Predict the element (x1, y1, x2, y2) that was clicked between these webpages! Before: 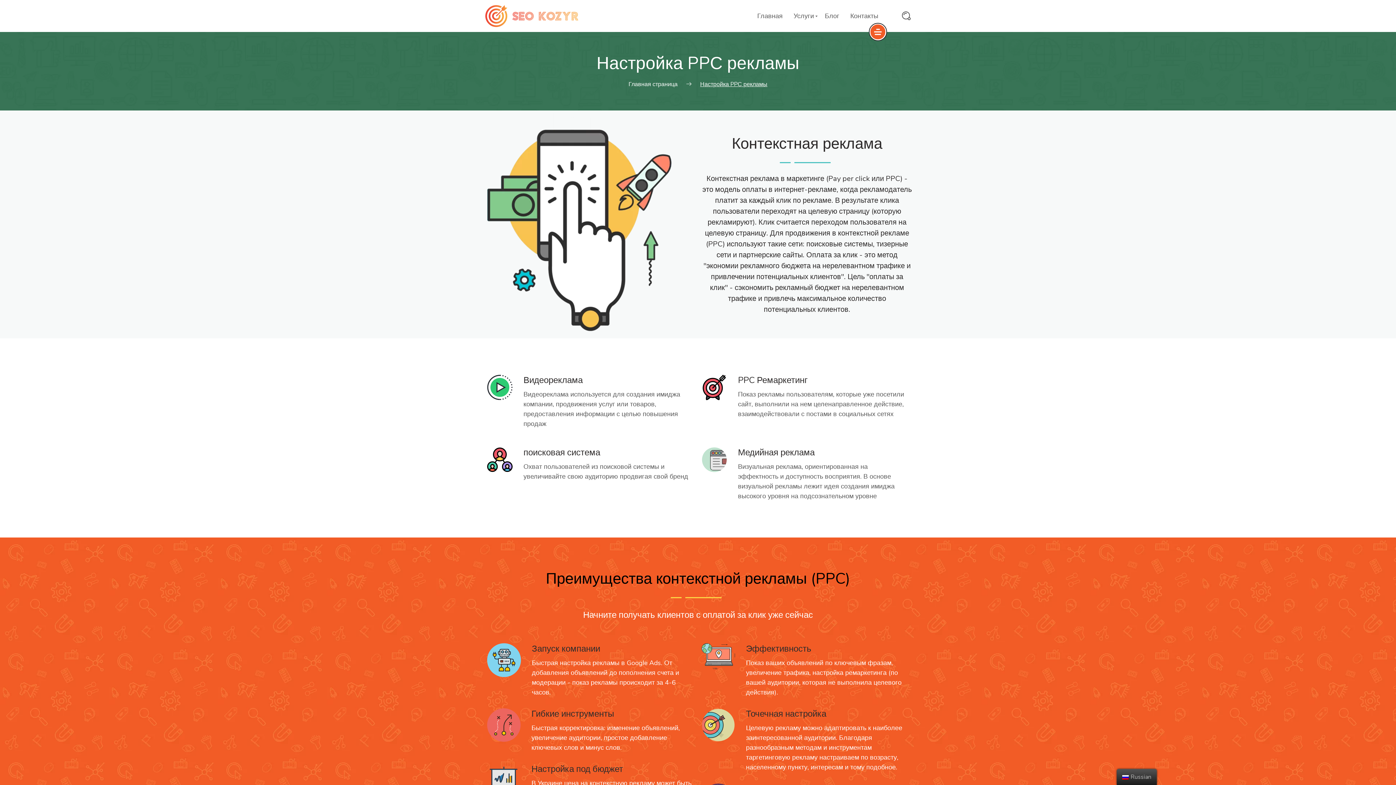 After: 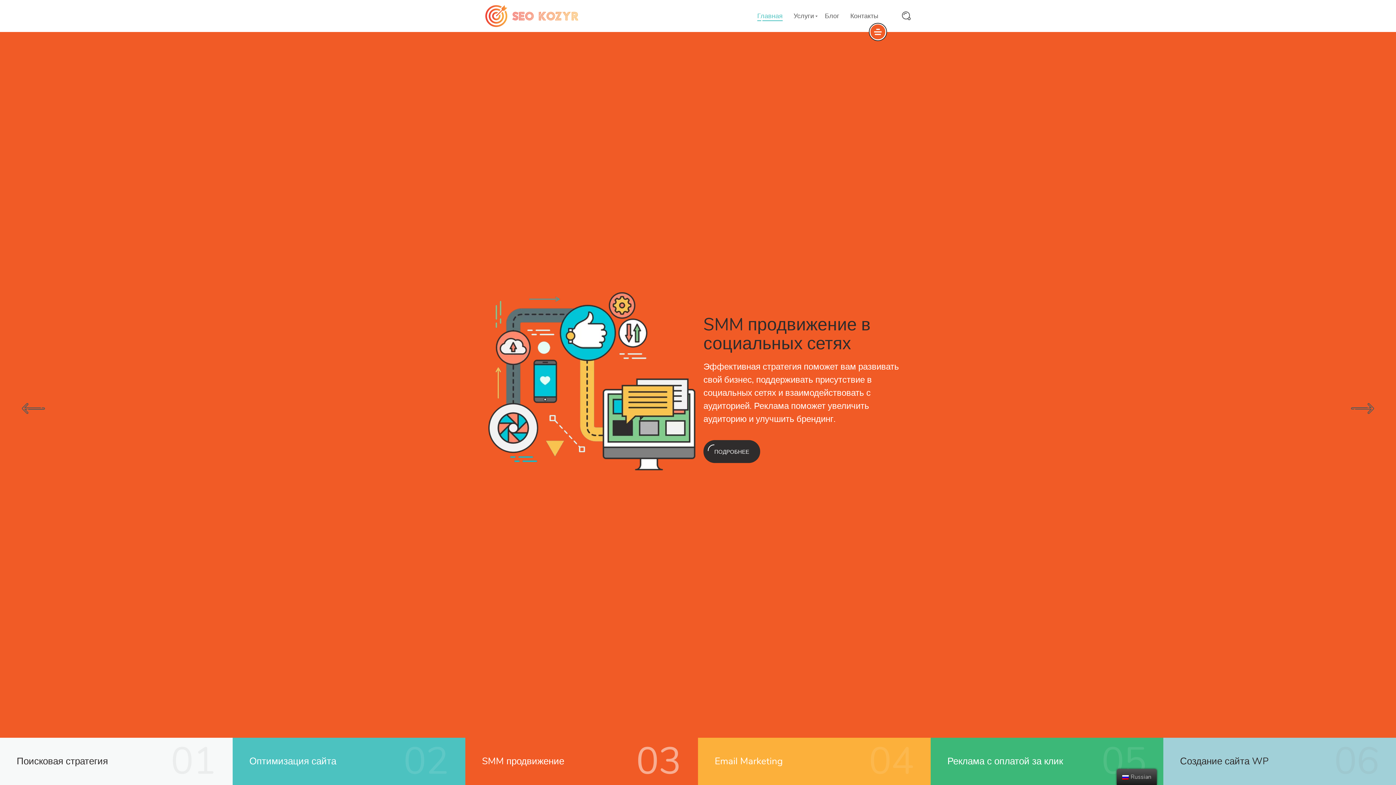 Action: bbox: (485, 4, 584, 27)